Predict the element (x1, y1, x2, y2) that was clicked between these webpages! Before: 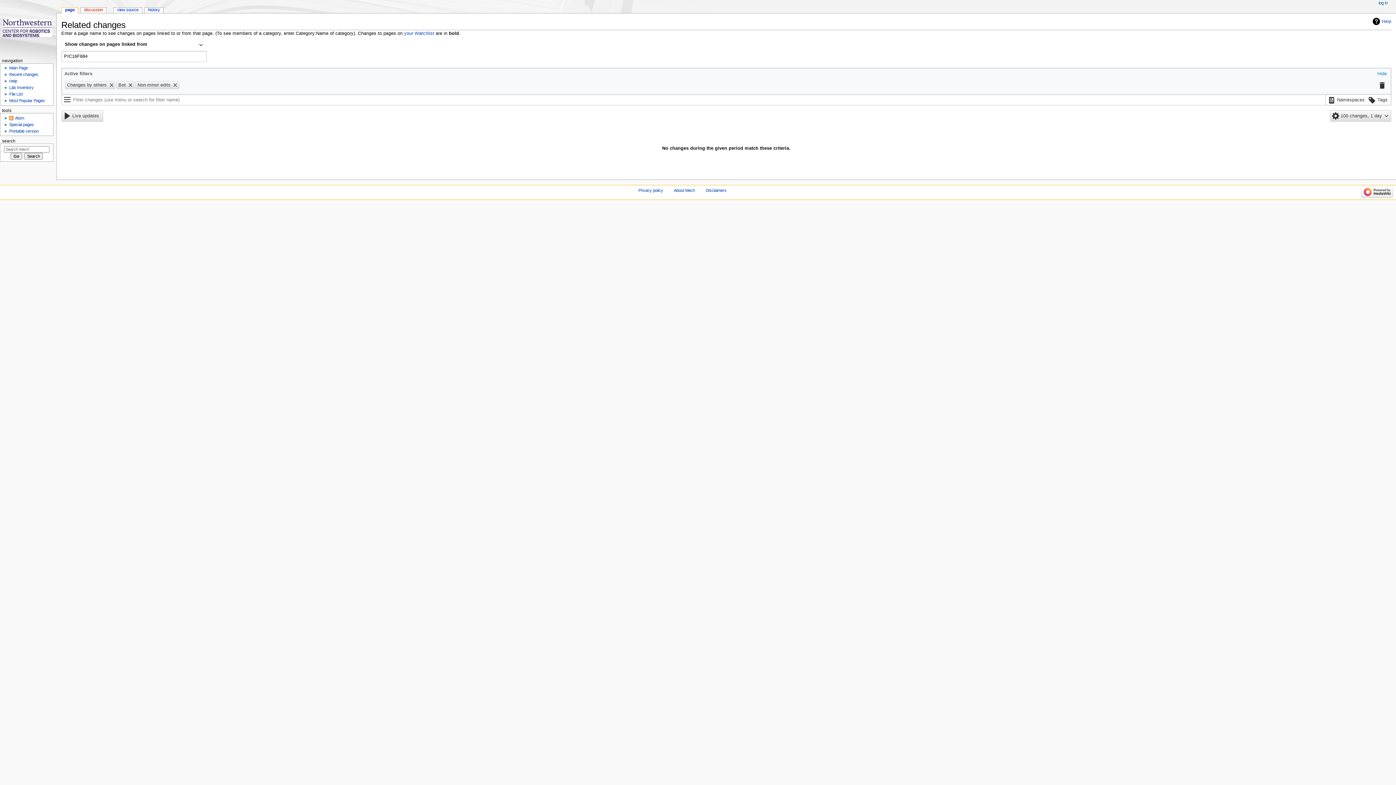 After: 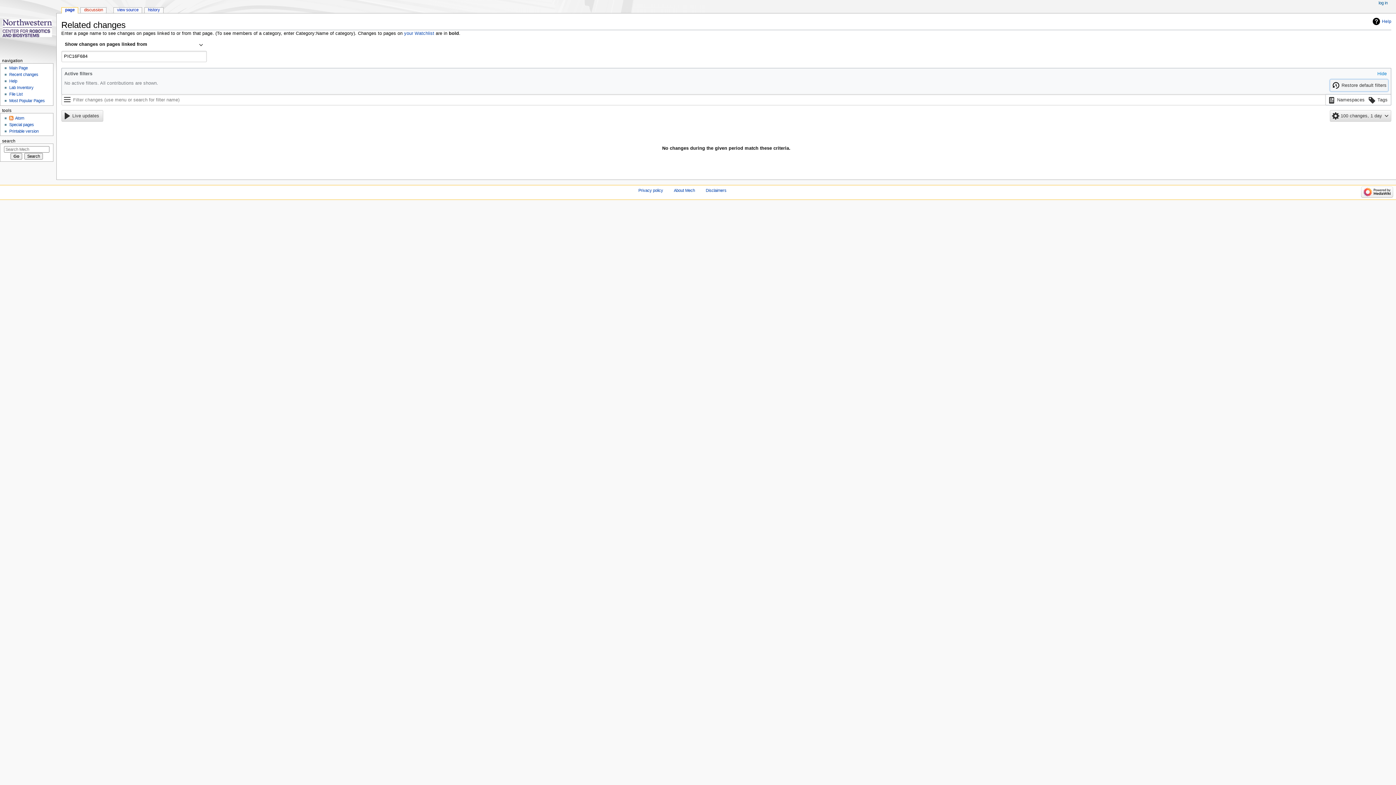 Action: bbox: (1376, 79, 1388, 91)